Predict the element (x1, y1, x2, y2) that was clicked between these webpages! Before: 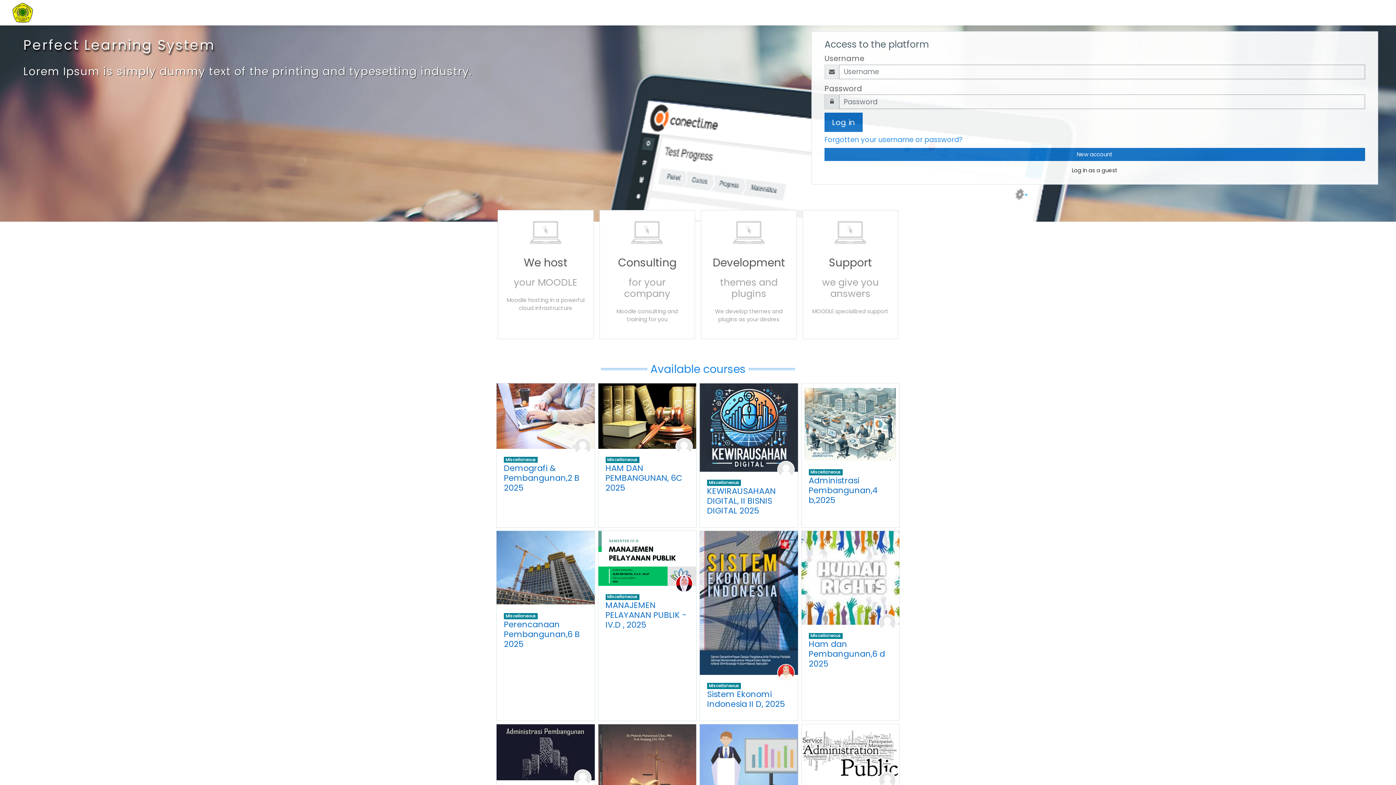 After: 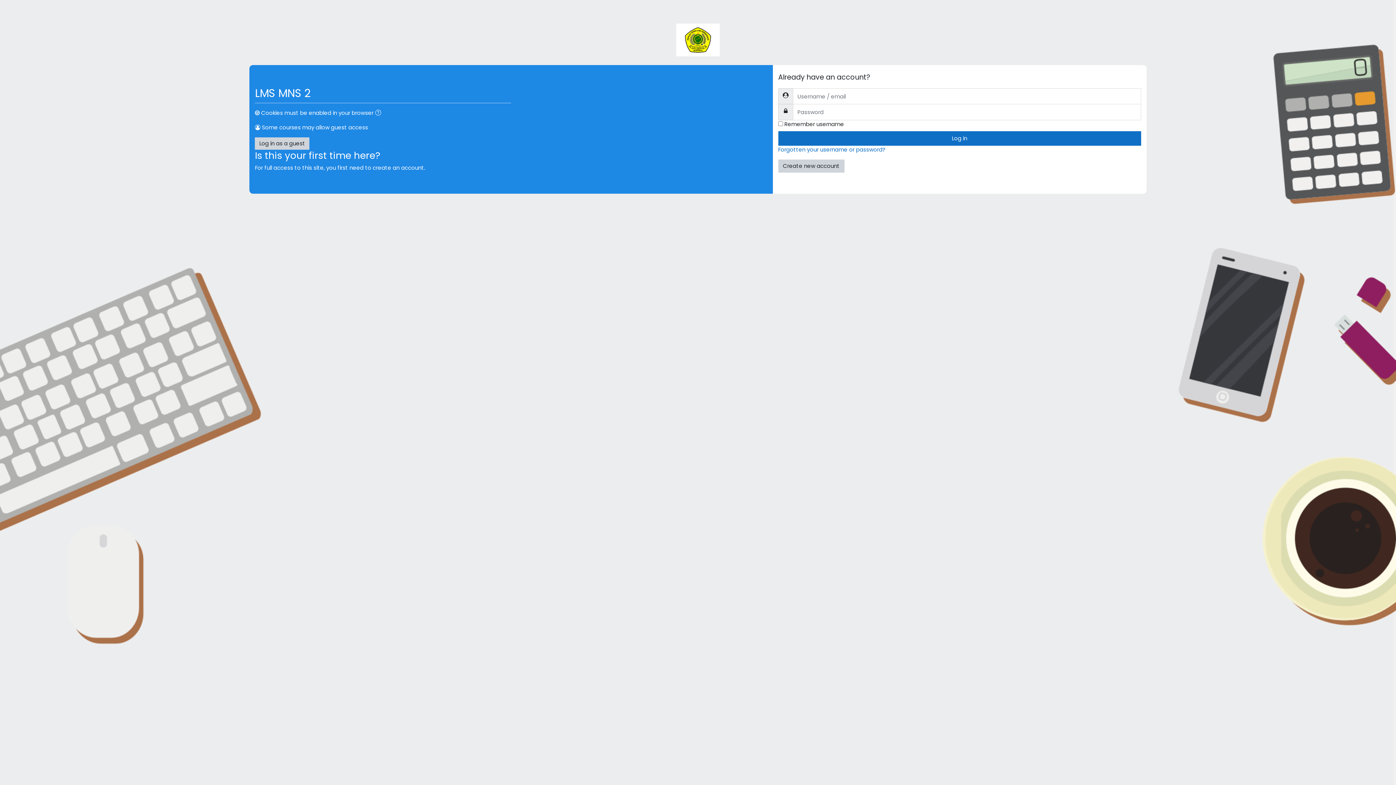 Action: bbox: (675, 442, 693, 450)